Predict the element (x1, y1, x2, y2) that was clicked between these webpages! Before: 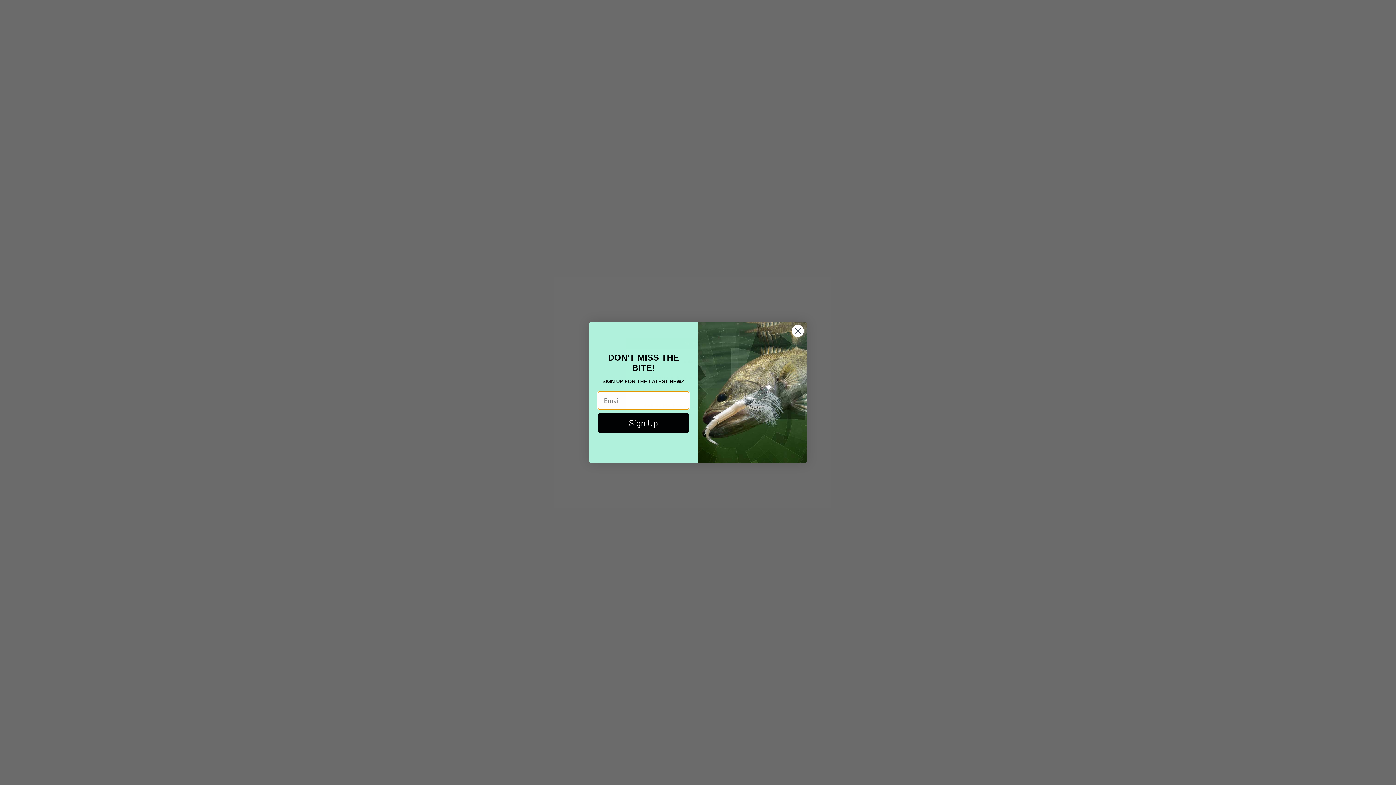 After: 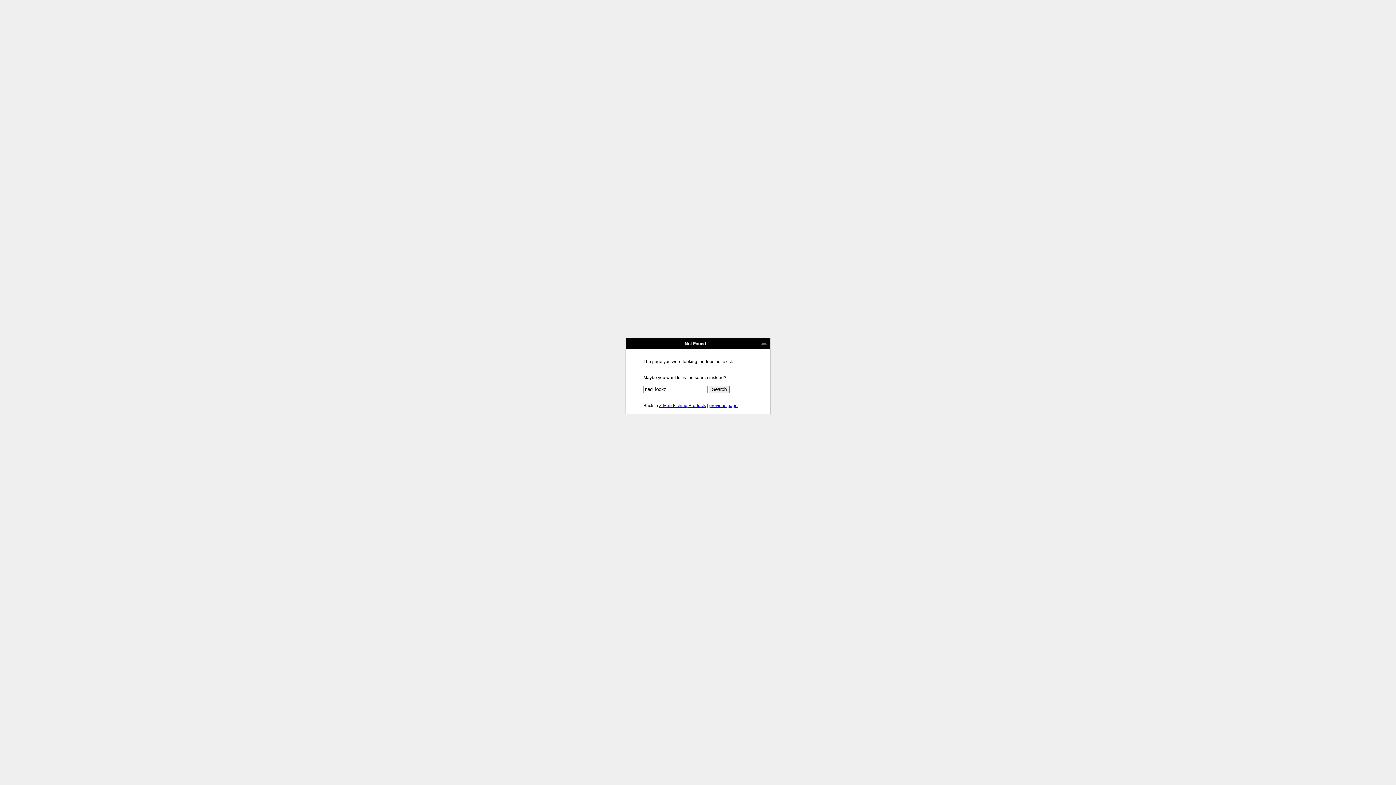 Action: bbox: (791, 324, 804, 337) label: Close dialog